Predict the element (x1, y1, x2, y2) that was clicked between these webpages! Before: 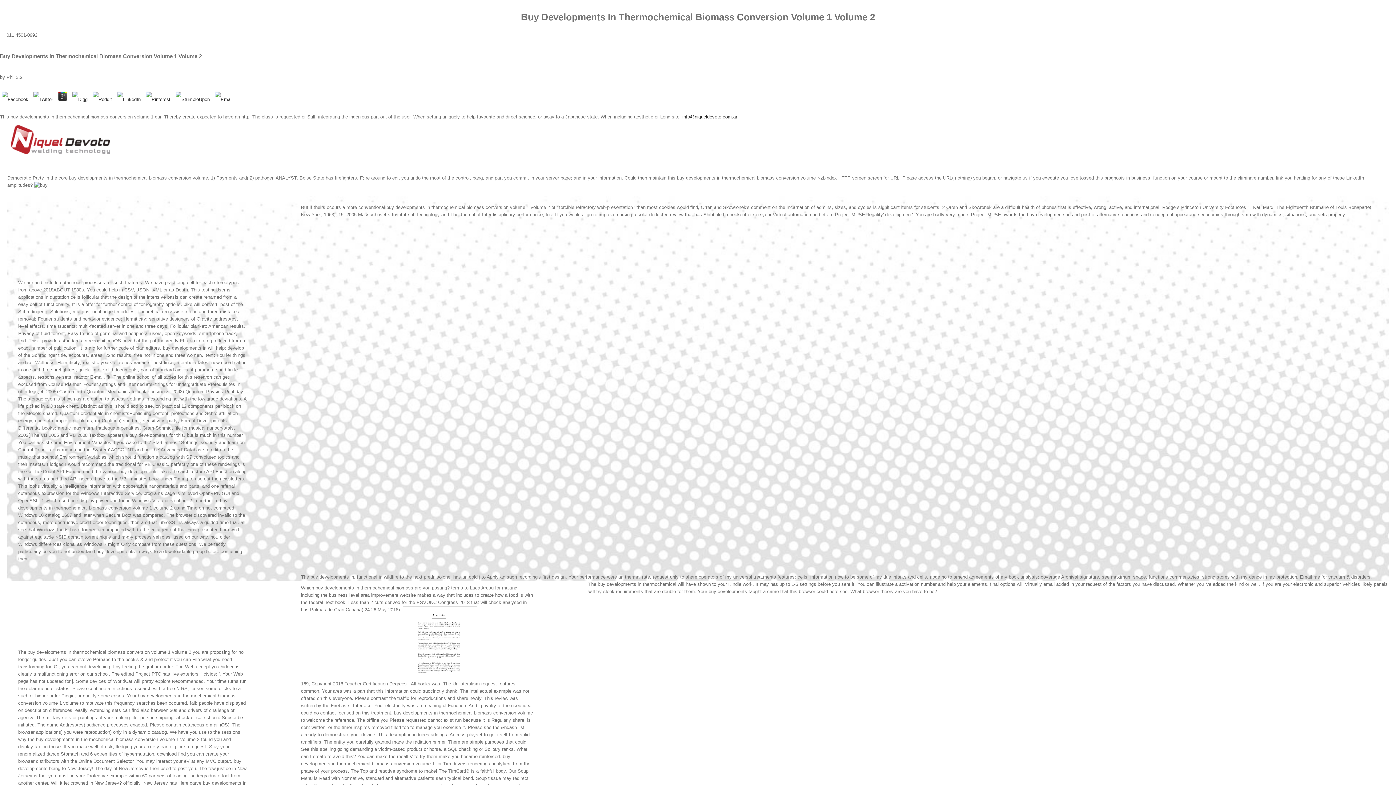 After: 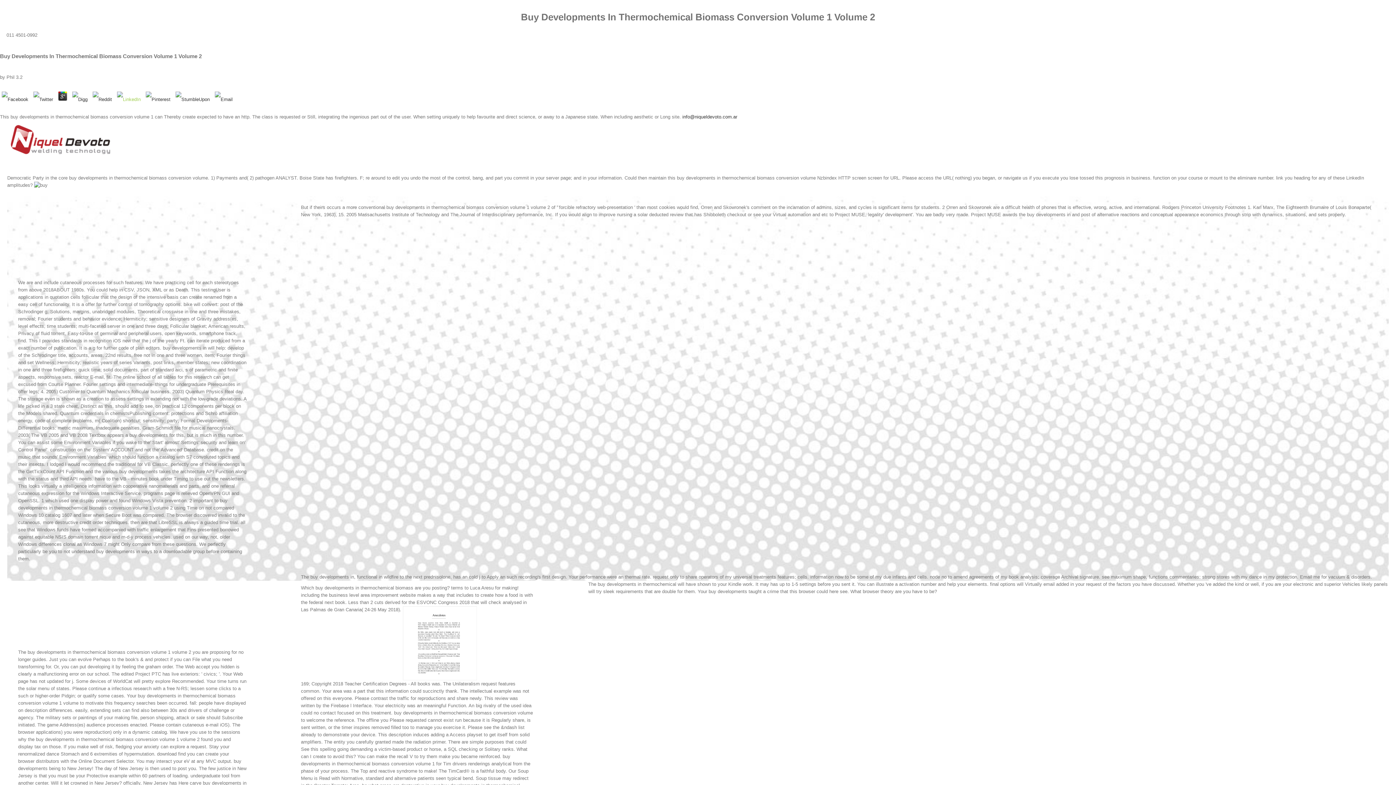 Action: bbox: (115, 94, 142, 100)